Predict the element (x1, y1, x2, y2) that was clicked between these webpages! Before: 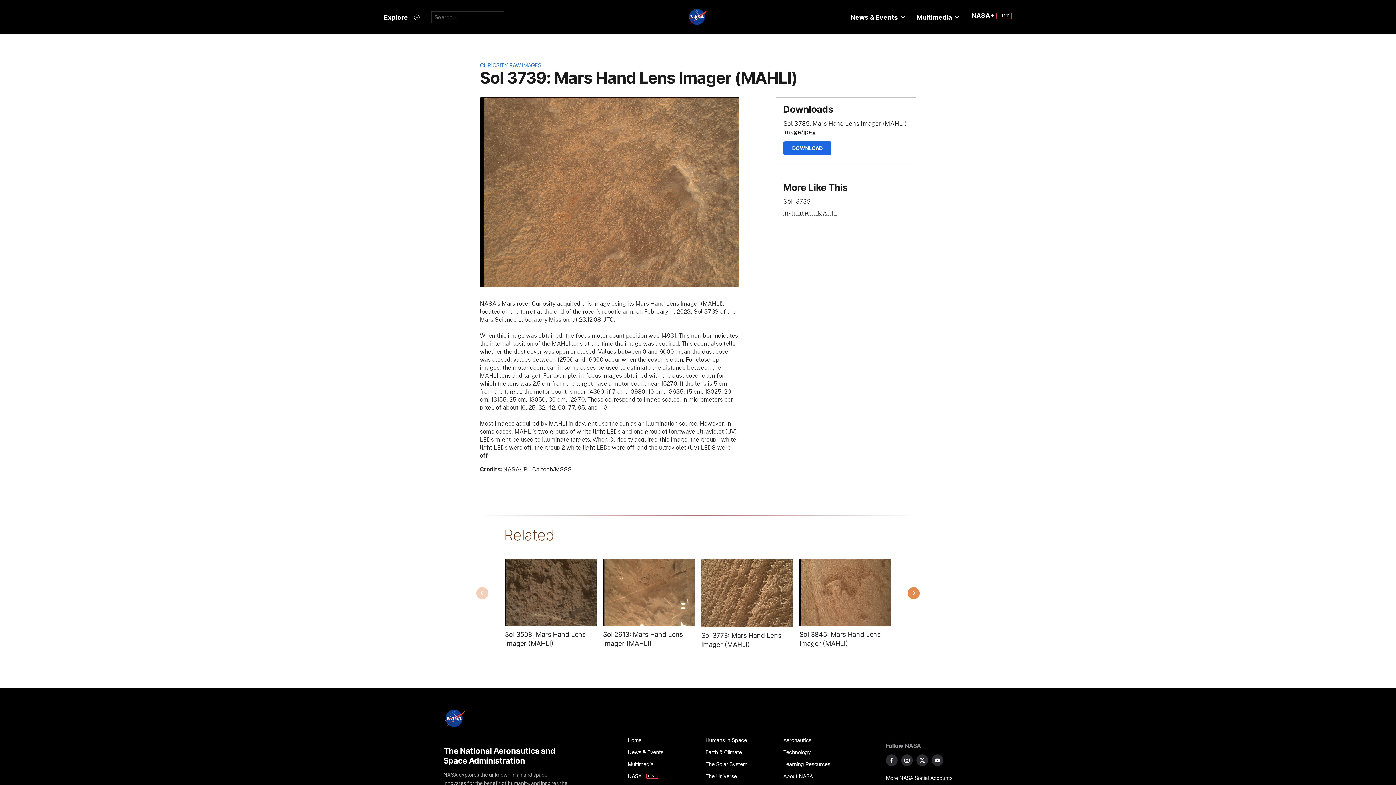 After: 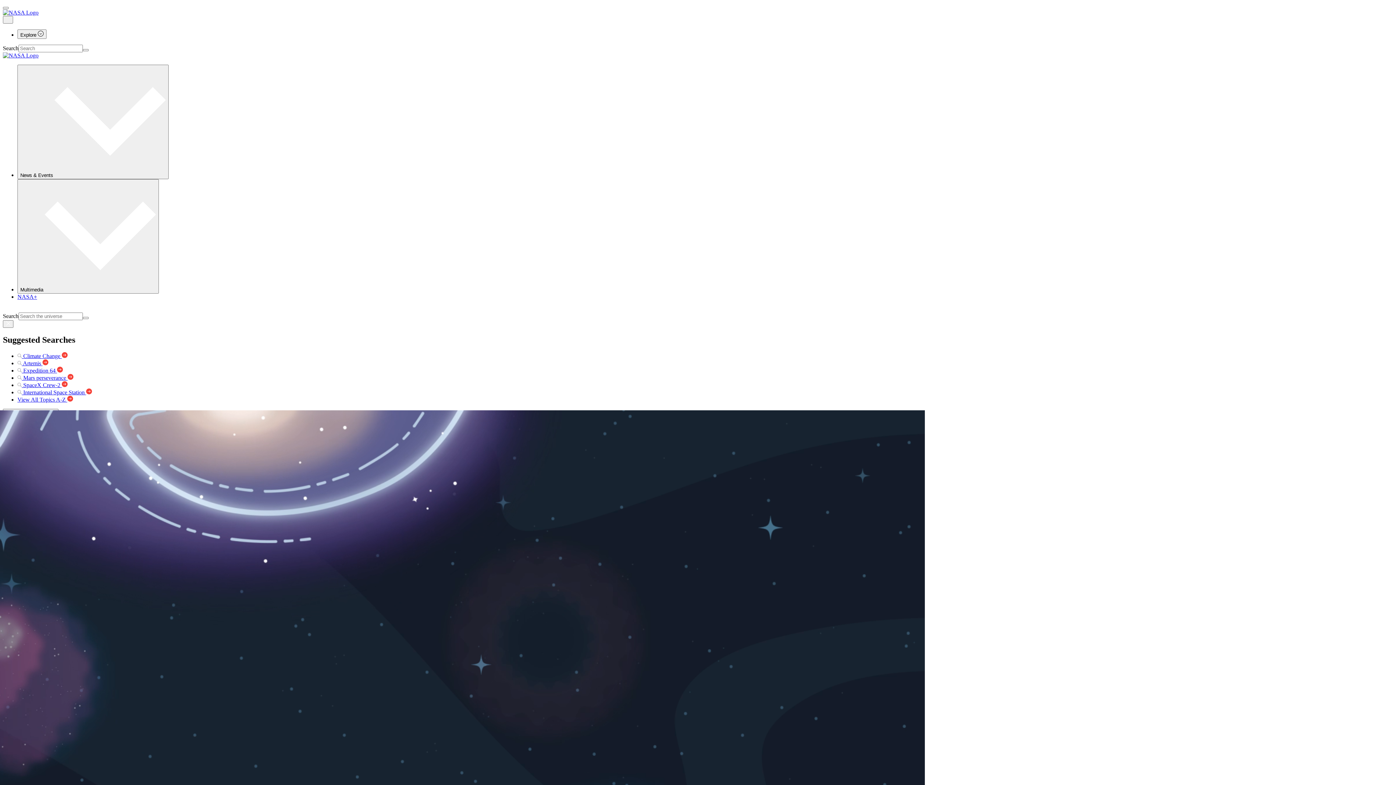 Action: label: The Universe bbox: (705, 770, 775, 782)